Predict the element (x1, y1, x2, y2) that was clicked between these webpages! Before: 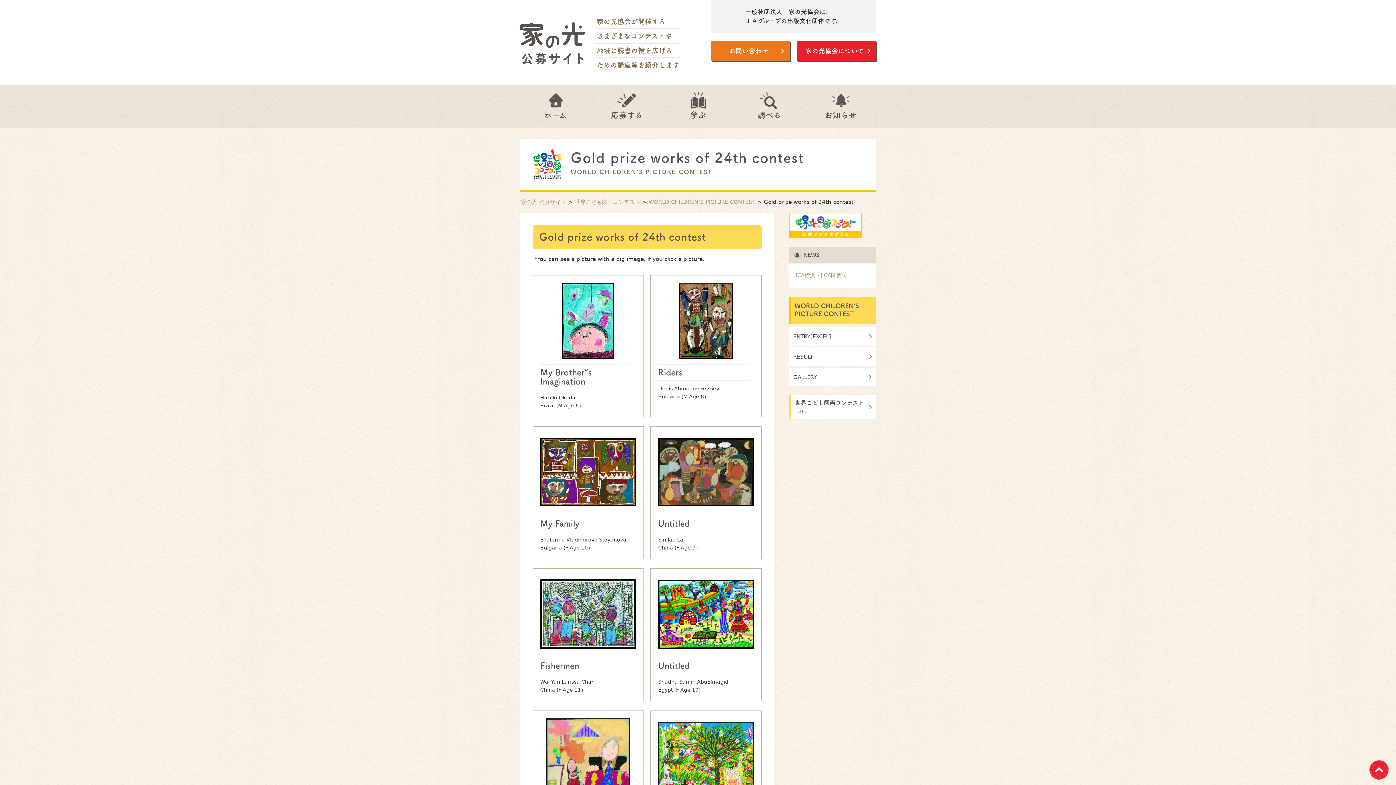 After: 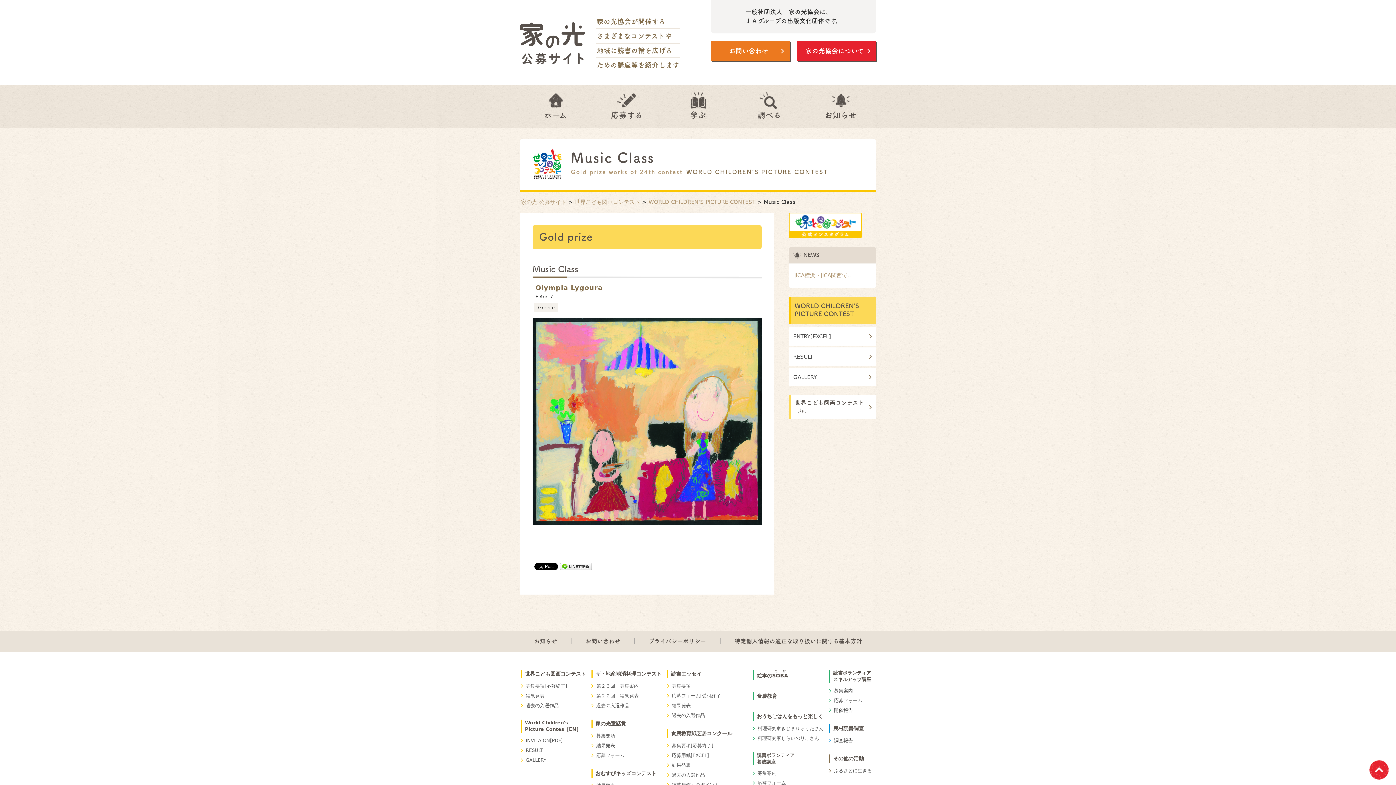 Action: label: Music Class

Olympia Lygoura
Greece (F Age 7） bbox: (532, 710, 643, 844)